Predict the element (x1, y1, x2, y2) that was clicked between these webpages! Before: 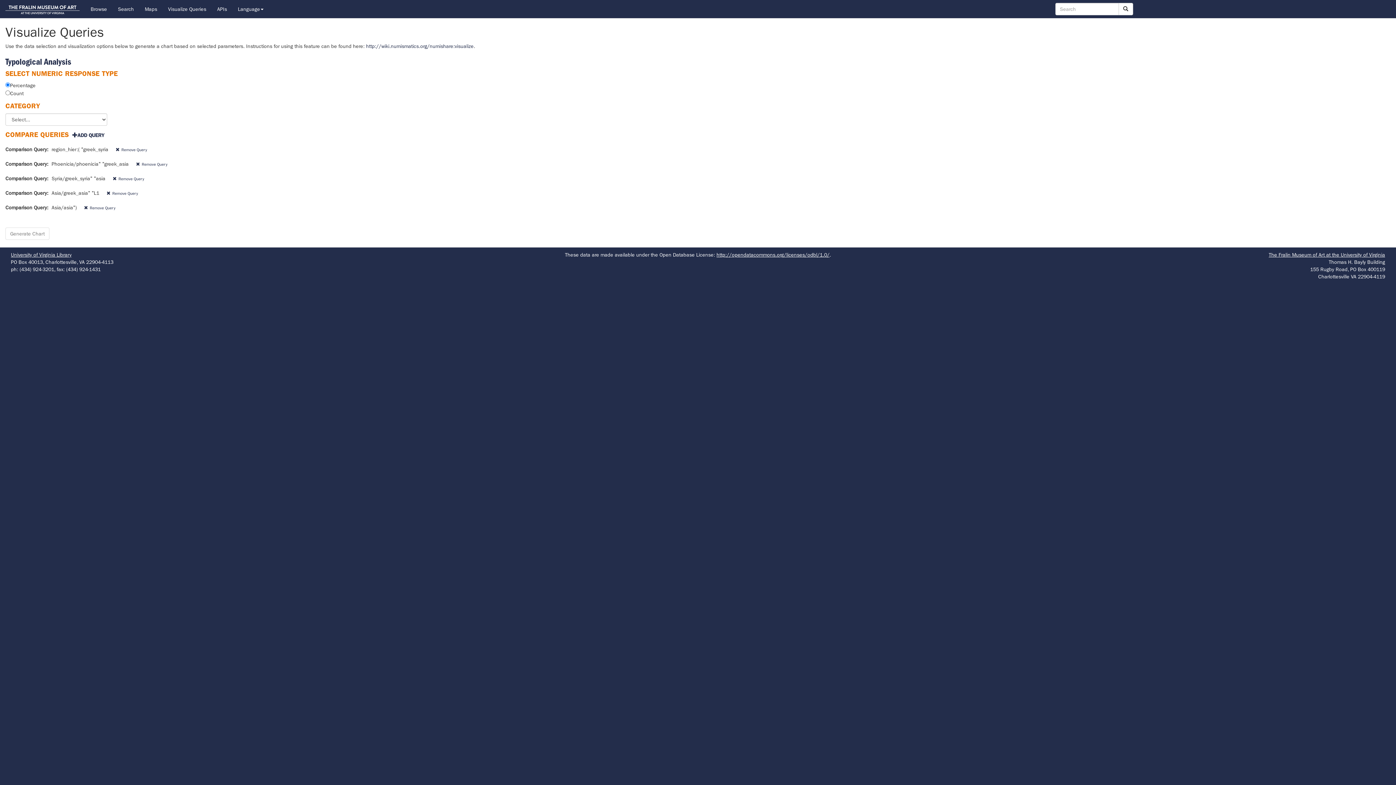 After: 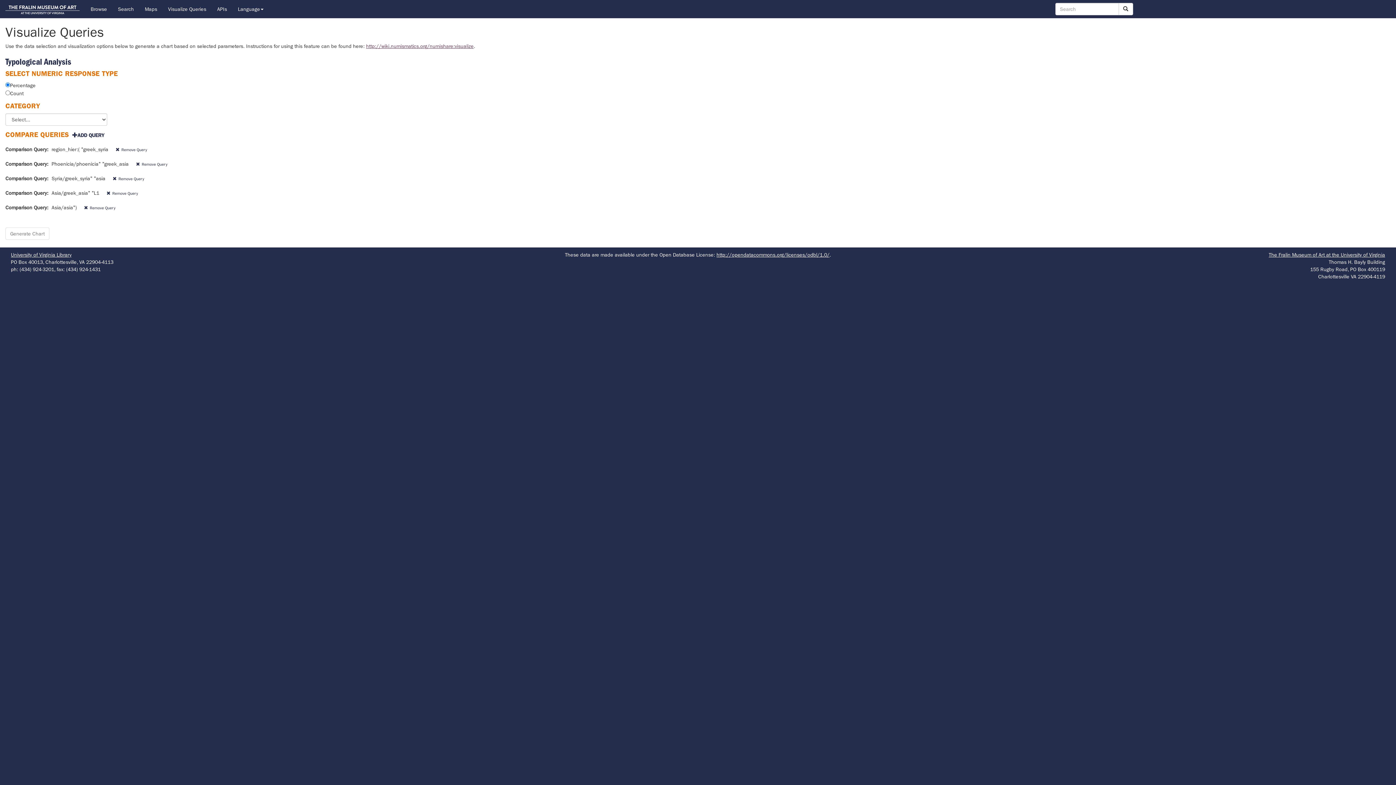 Action: bbox: (366, 42, 473, 49) label: http://wiki.numismatics.org/numishare:visualize